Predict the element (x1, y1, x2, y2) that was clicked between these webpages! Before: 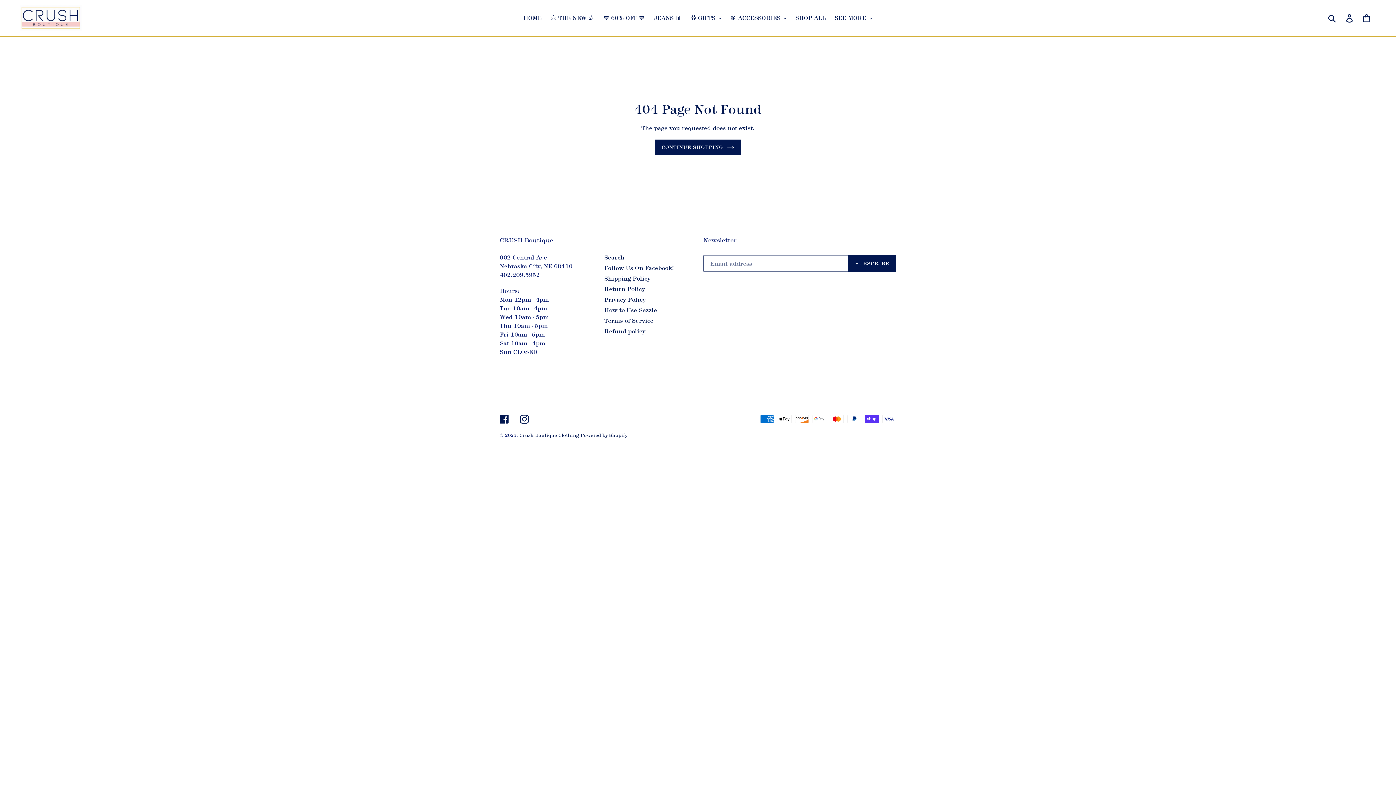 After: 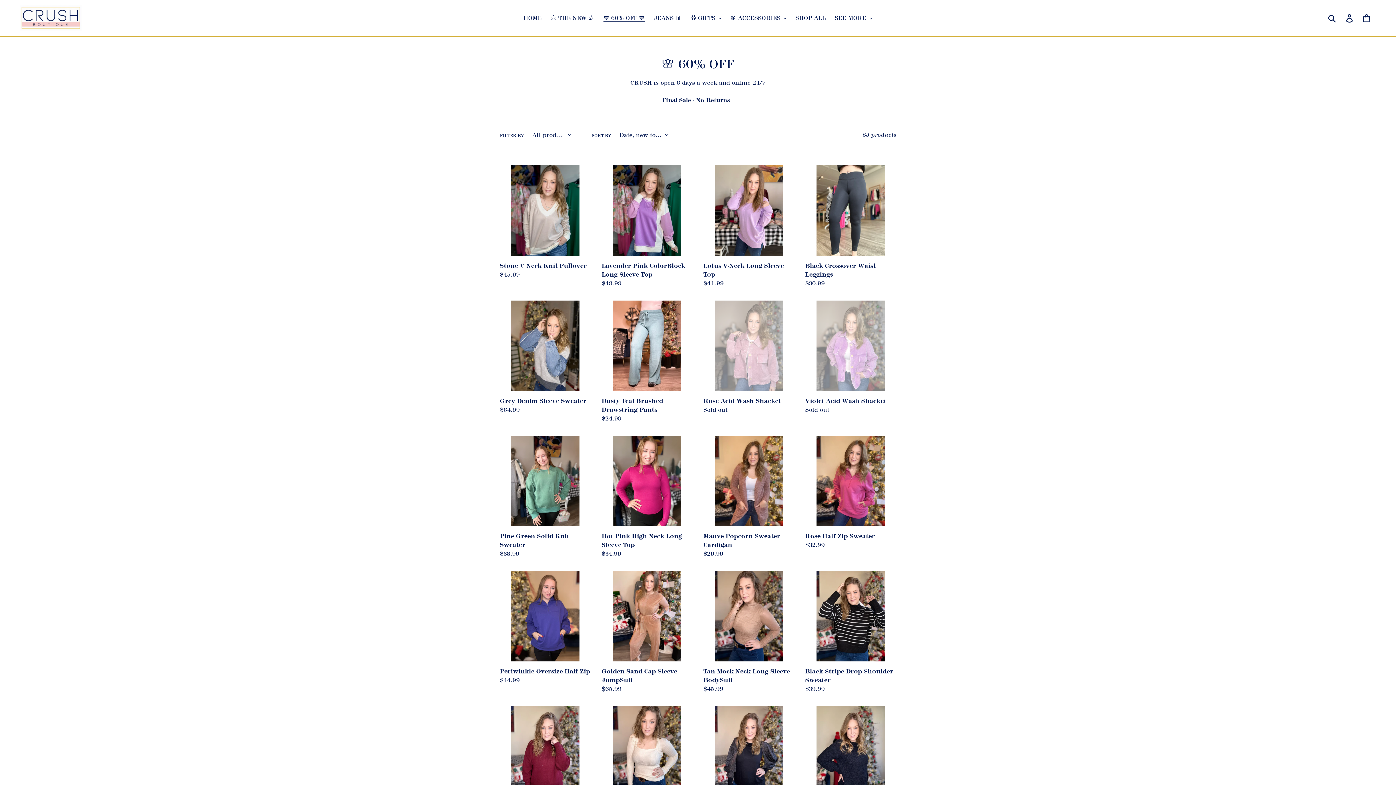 Action: label: 💙 60% OFF 💙 bbox: (600, 12, 648, 23)